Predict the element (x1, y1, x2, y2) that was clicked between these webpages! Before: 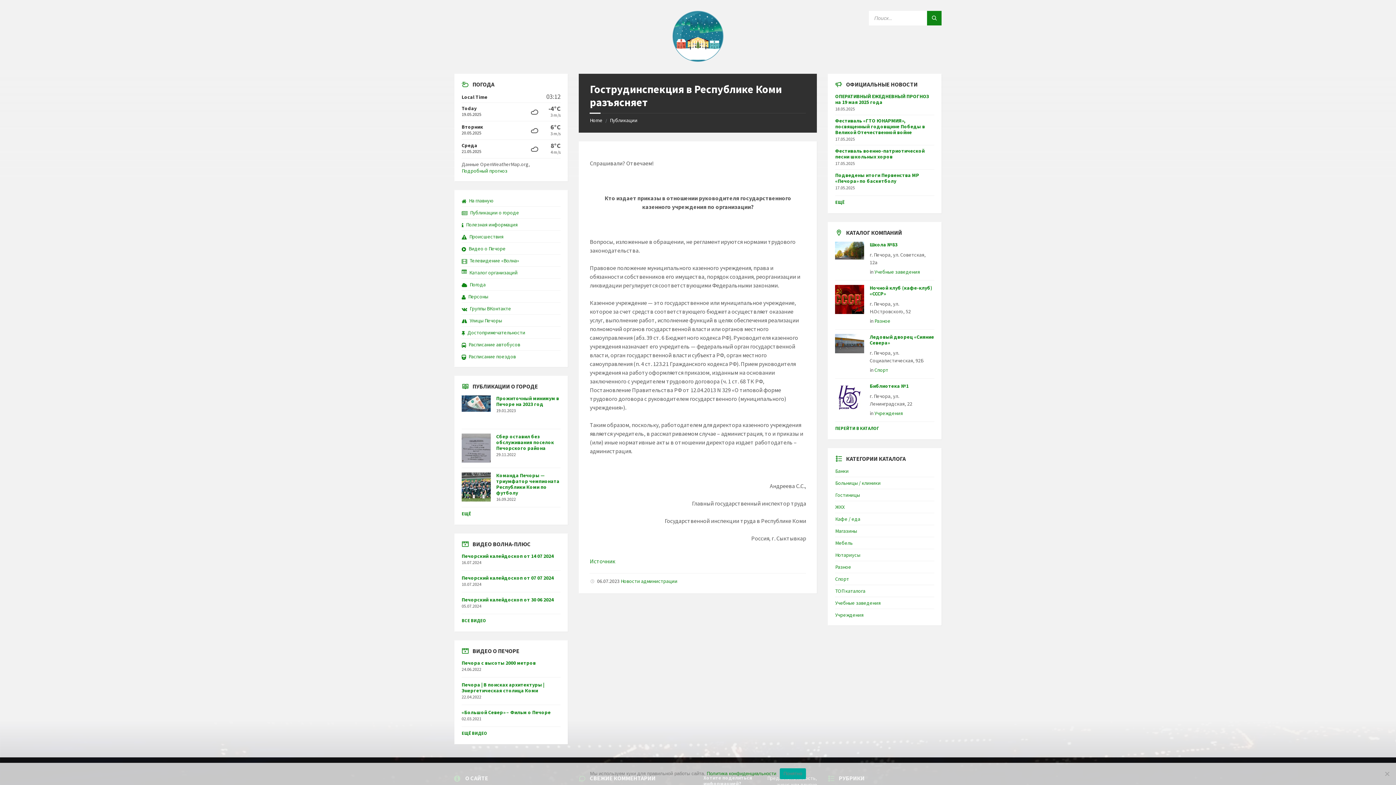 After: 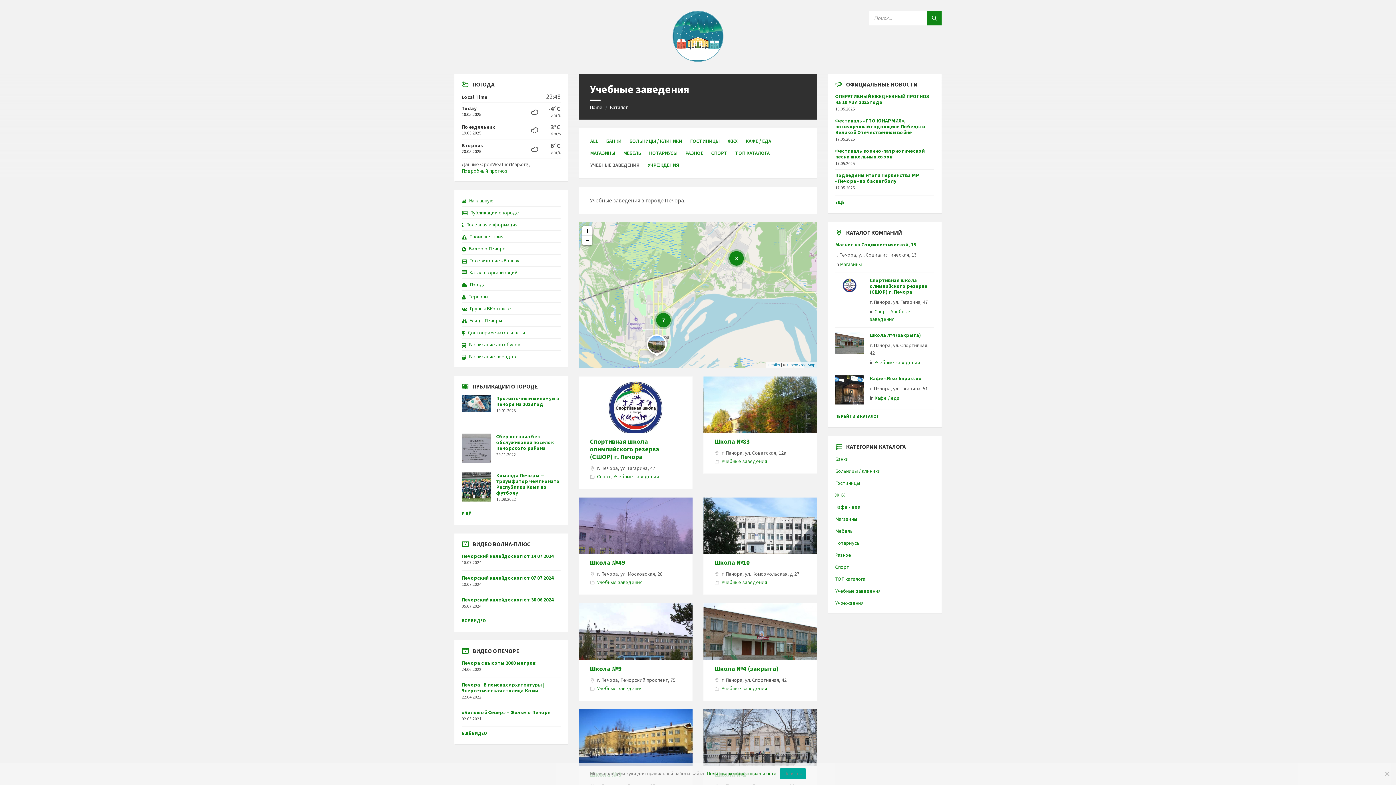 Action: label: Учебные заведения bbox: (874, 268, 920, 275)